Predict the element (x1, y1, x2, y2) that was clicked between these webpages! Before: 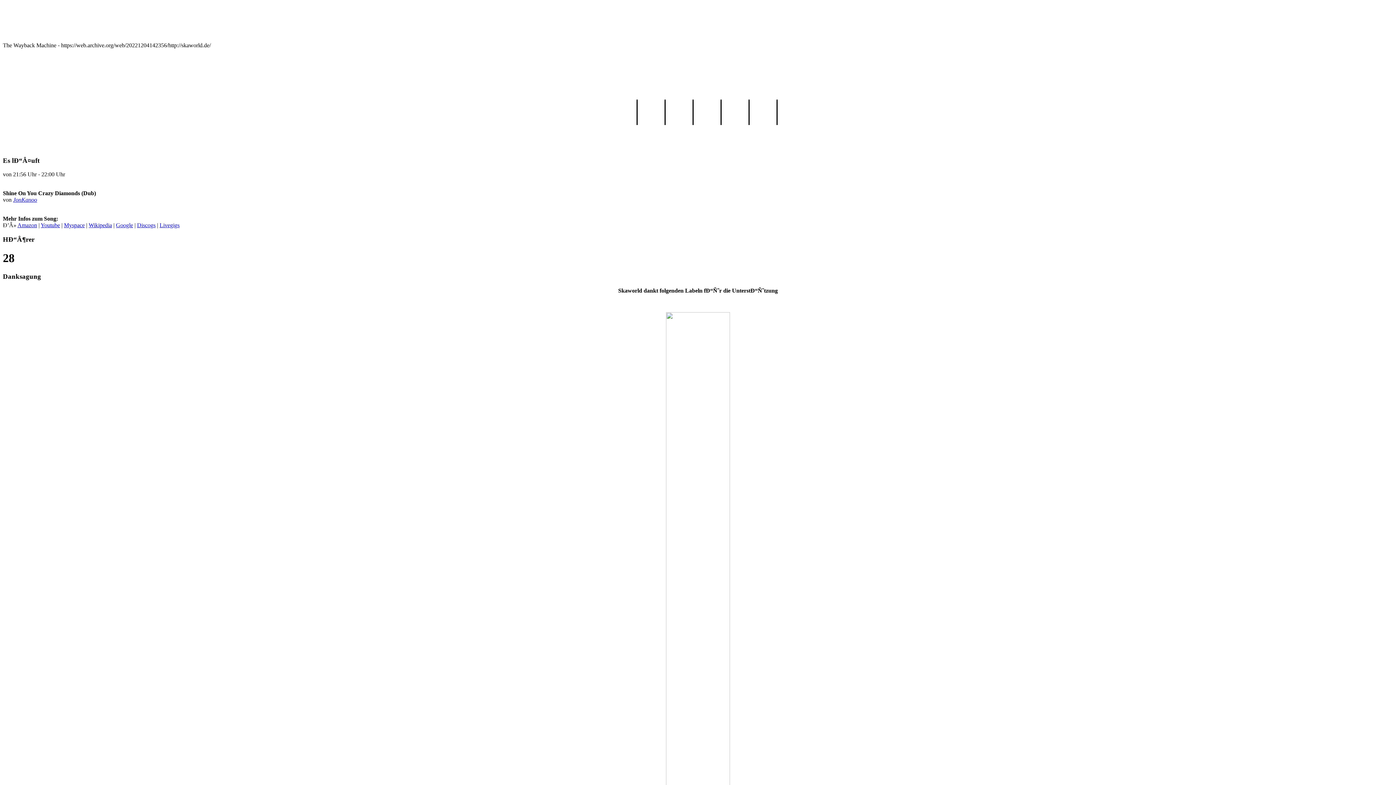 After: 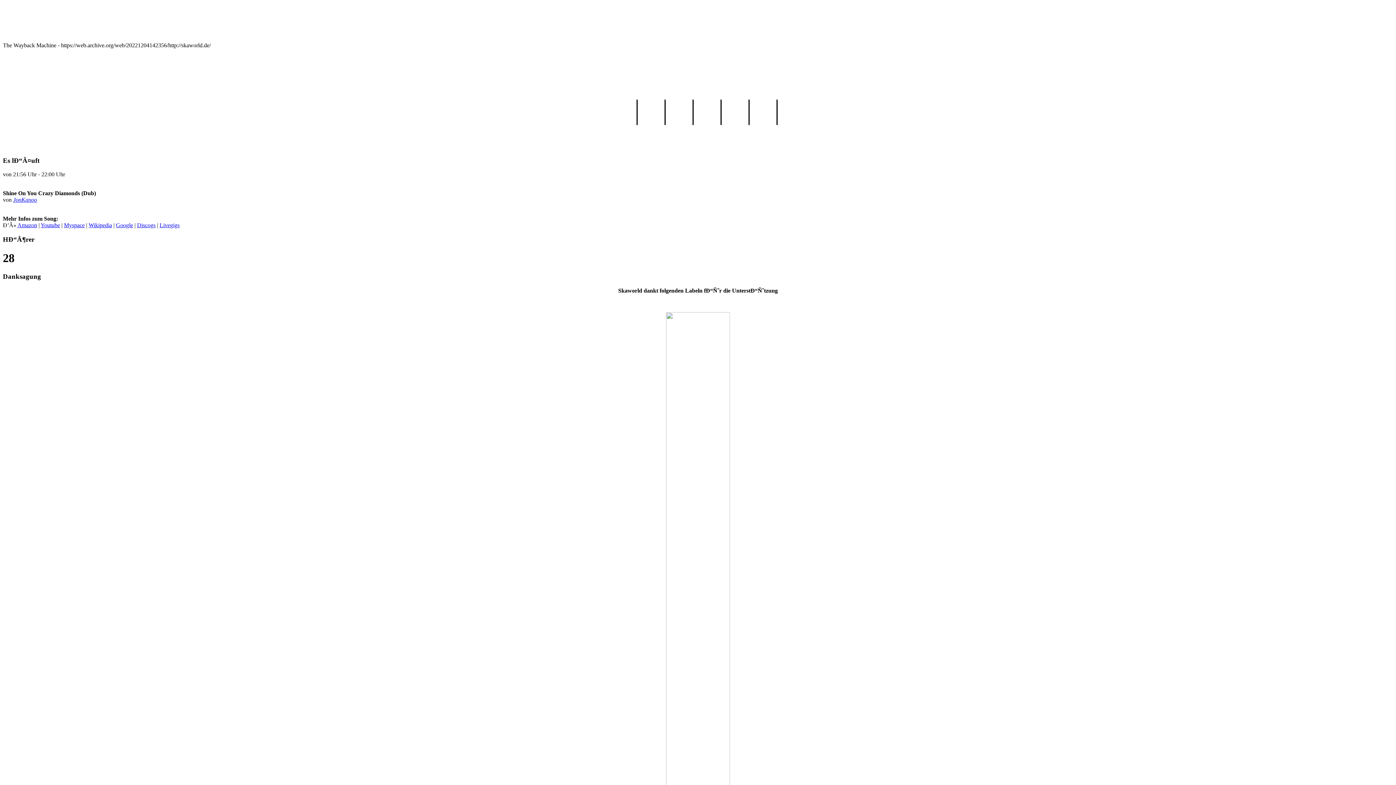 Action: label: Wikipedia bbox: (88, 222, 112, 228)